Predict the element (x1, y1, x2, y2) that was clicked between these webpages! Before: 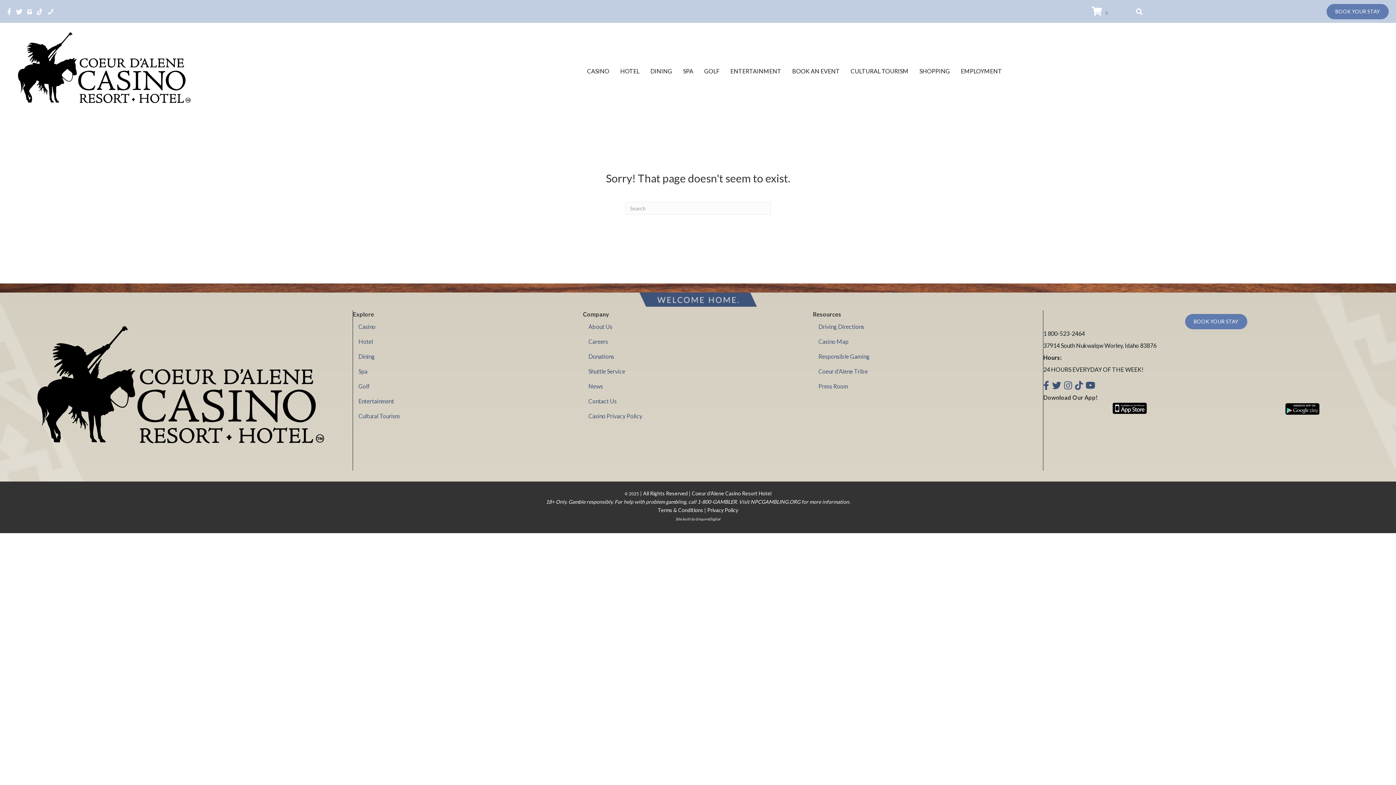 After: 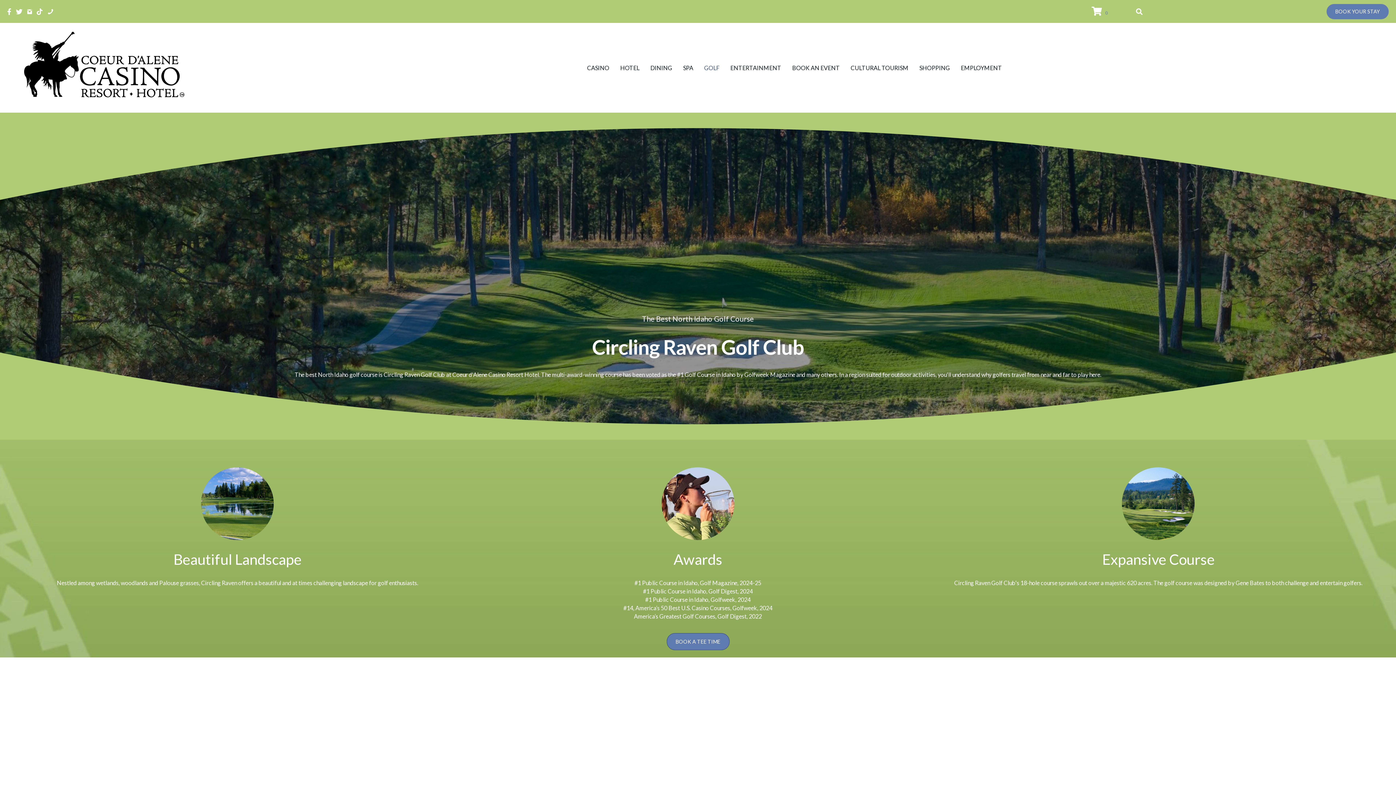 Action: bbox: (700, 64, 723, 77) label: GOLF